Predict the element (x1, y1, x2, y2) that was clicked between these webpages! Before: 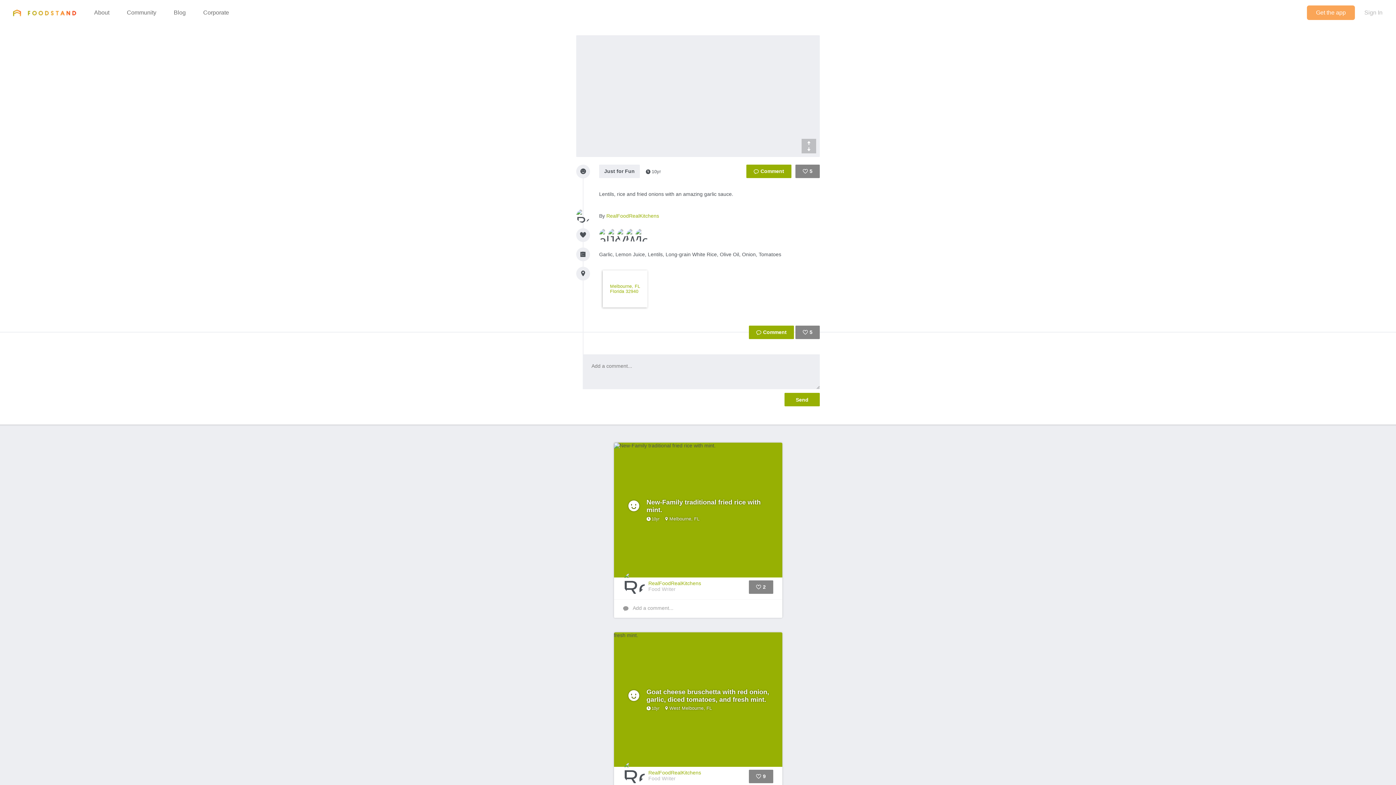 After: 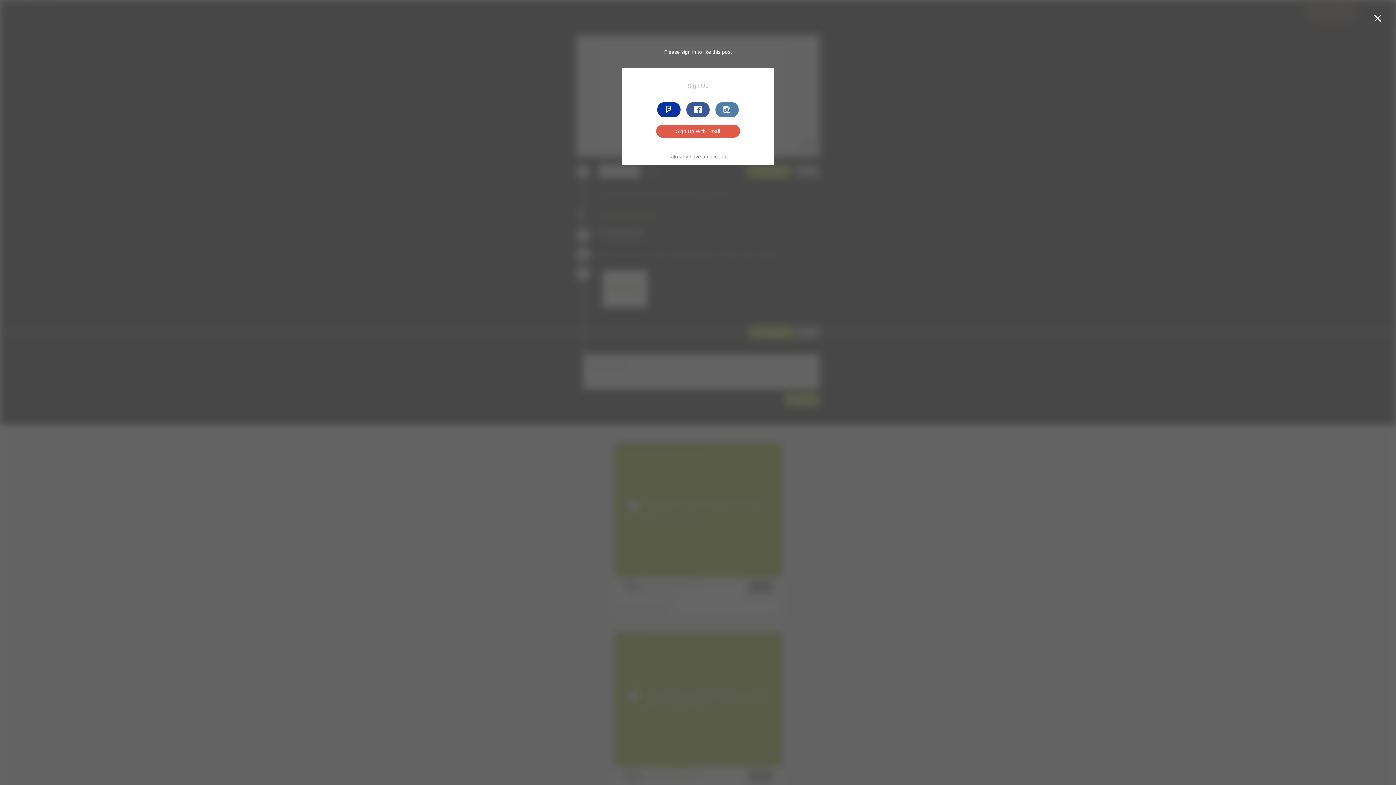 Action: bbox: (748, 770, 773, 783) label:  9
Like